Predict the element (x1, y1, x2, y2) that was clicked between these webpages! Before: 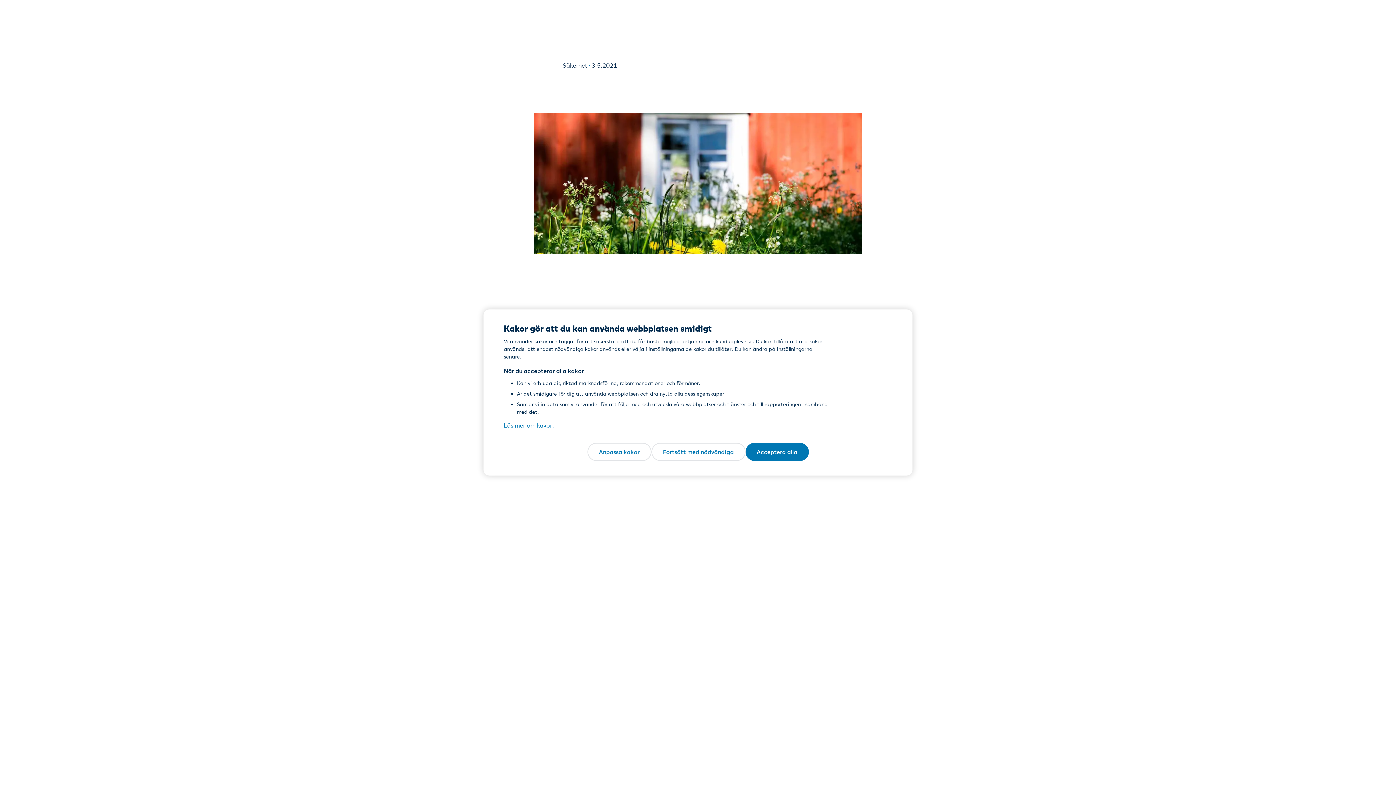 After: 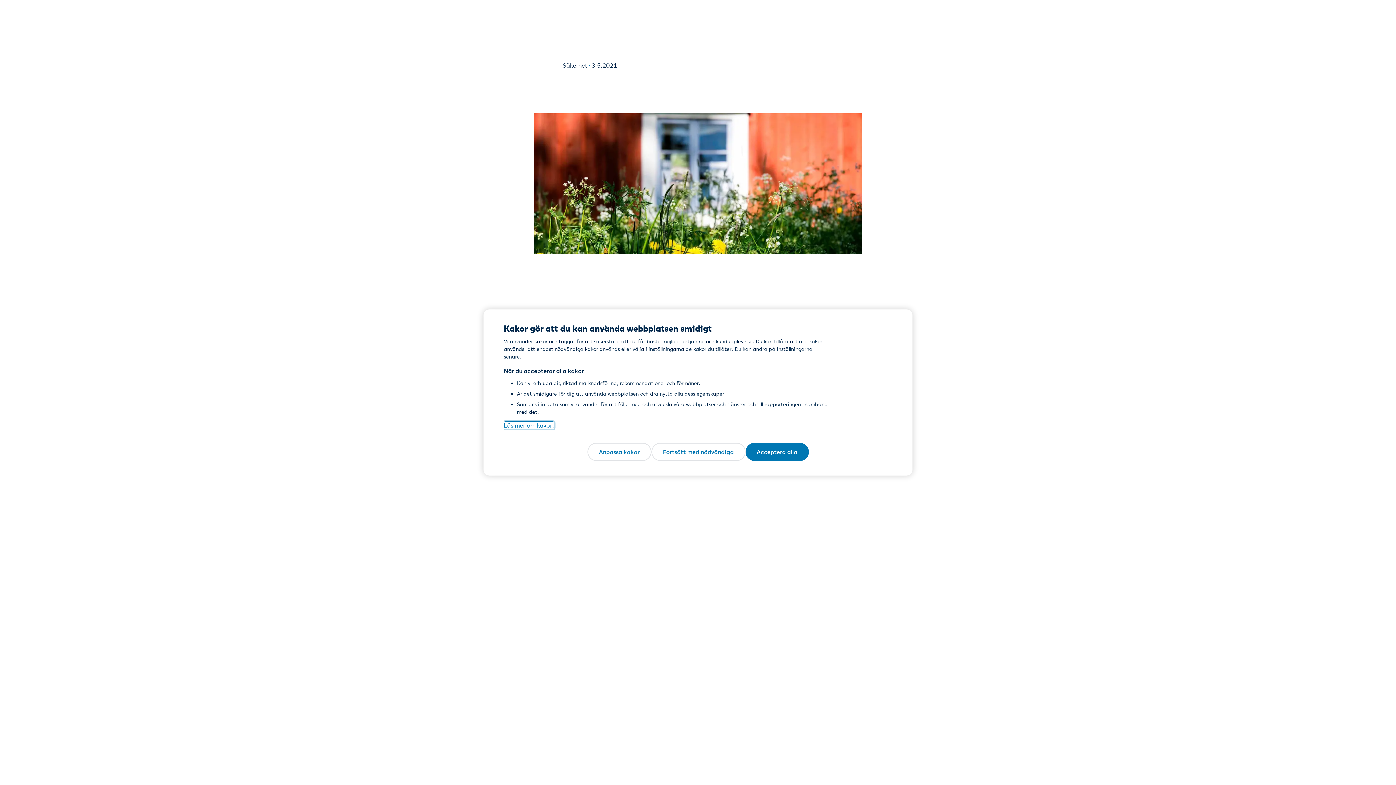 Action: bbox: (504, 422, 554, 429) label: Läs mer om kakor., öppnas i en ny flik